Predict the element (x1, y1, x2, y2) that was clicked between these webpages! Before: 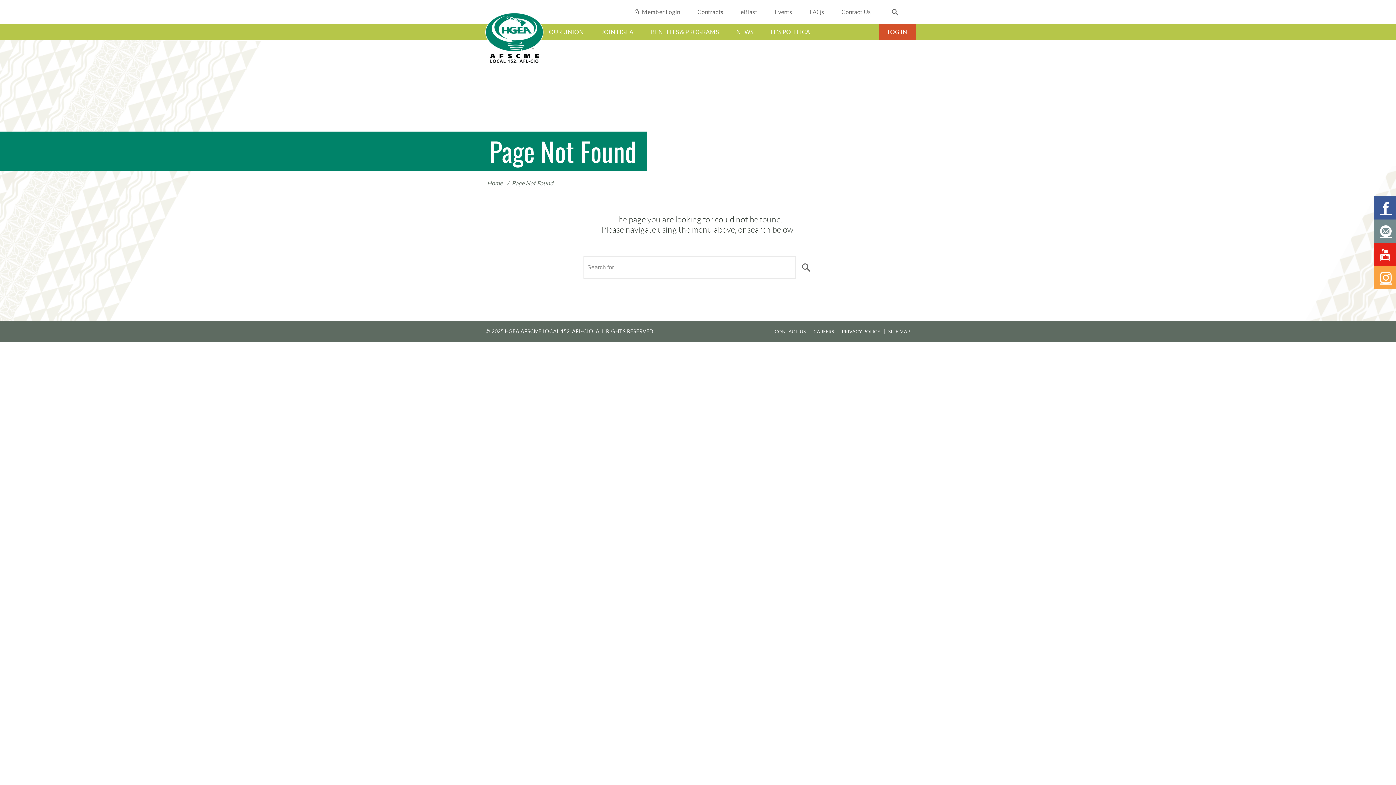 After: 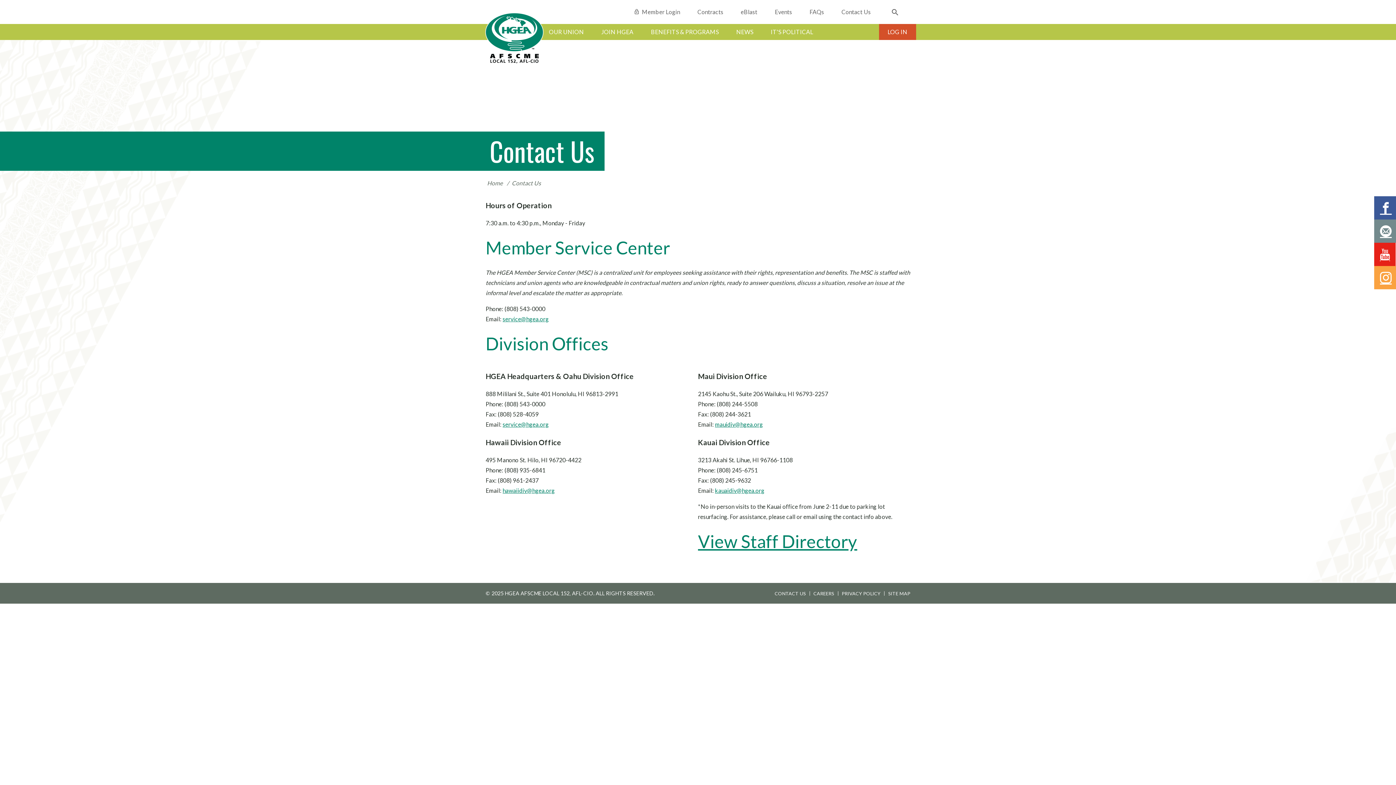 Action: label: Contact Us bbox: (833, 0, 879, 24)